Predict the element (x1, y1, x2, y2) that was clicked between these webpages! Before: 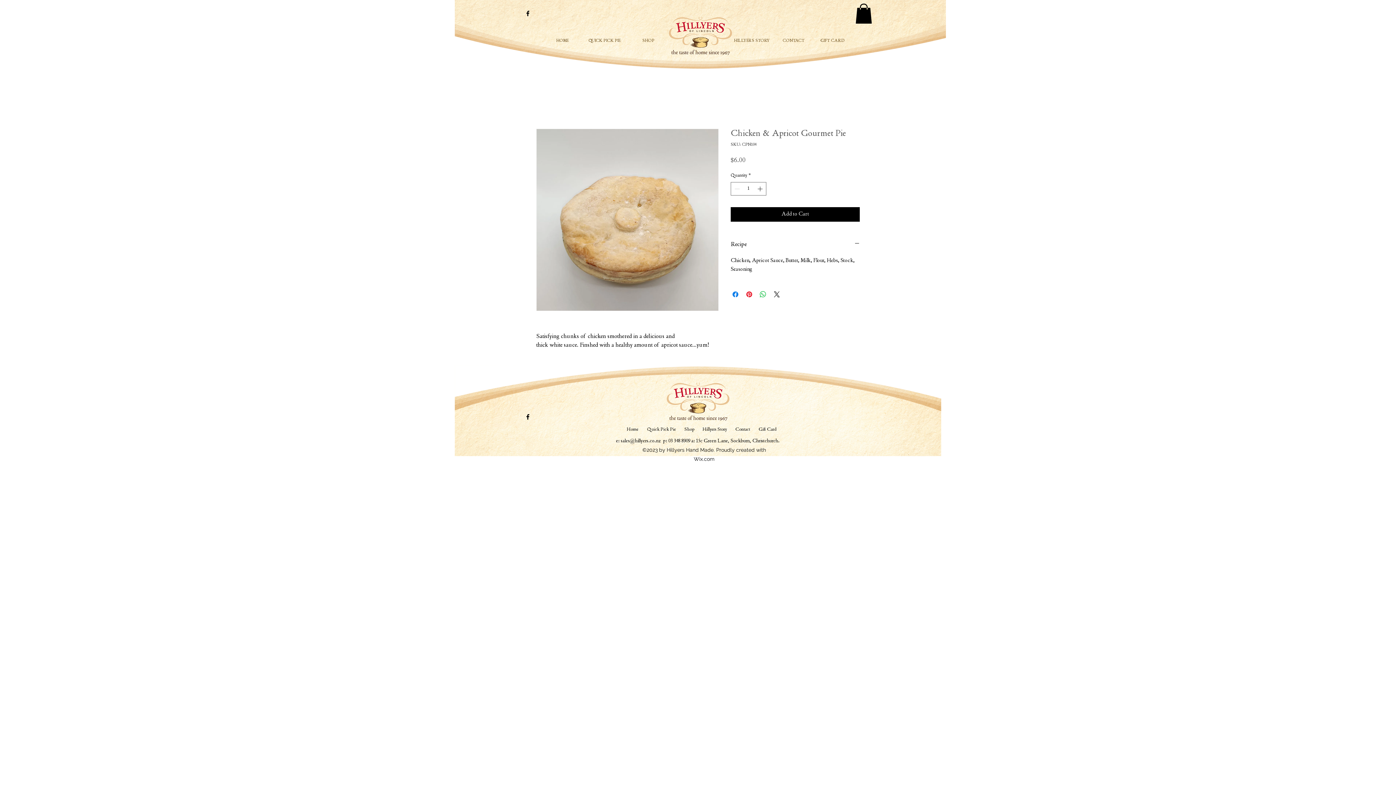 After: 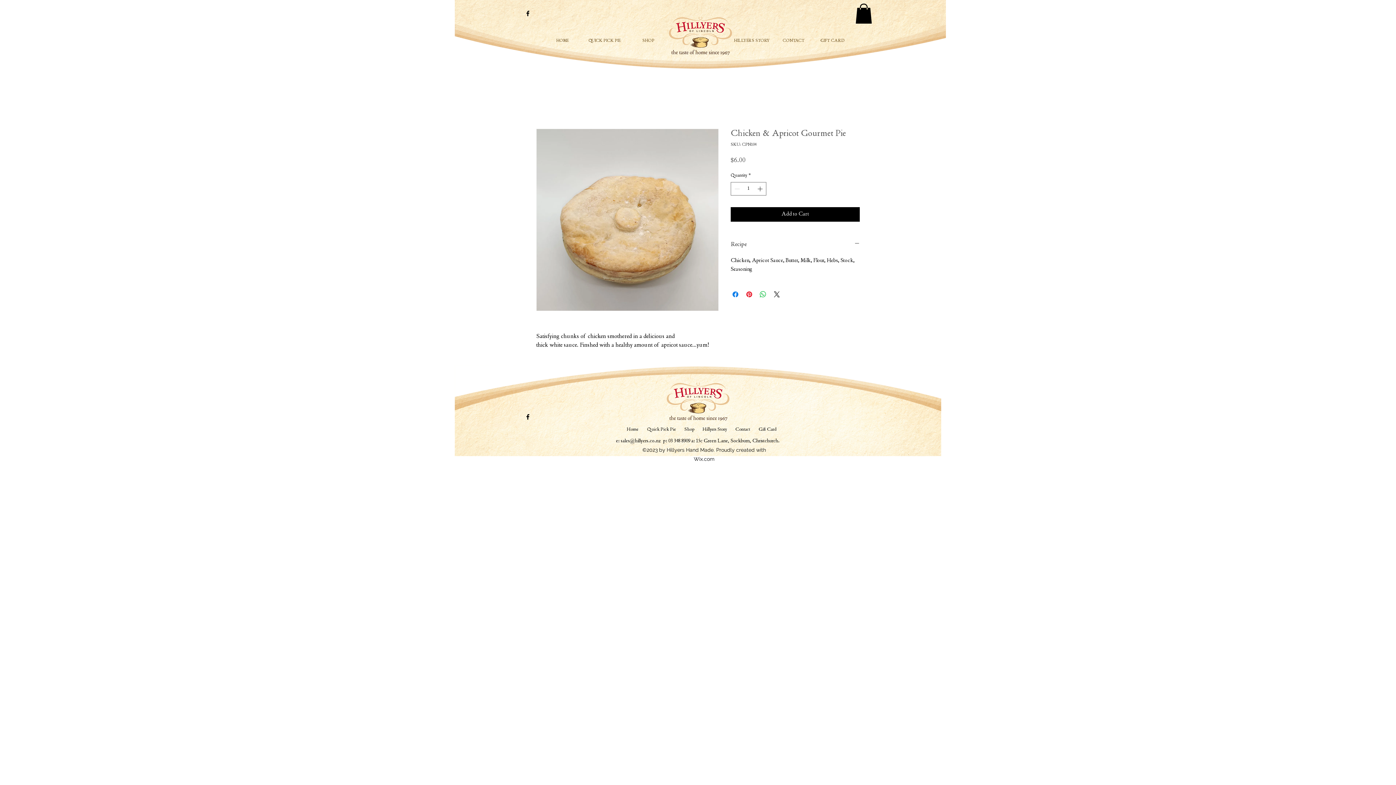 Action: bbox: (730, 239, 860, 250) label: Recipe